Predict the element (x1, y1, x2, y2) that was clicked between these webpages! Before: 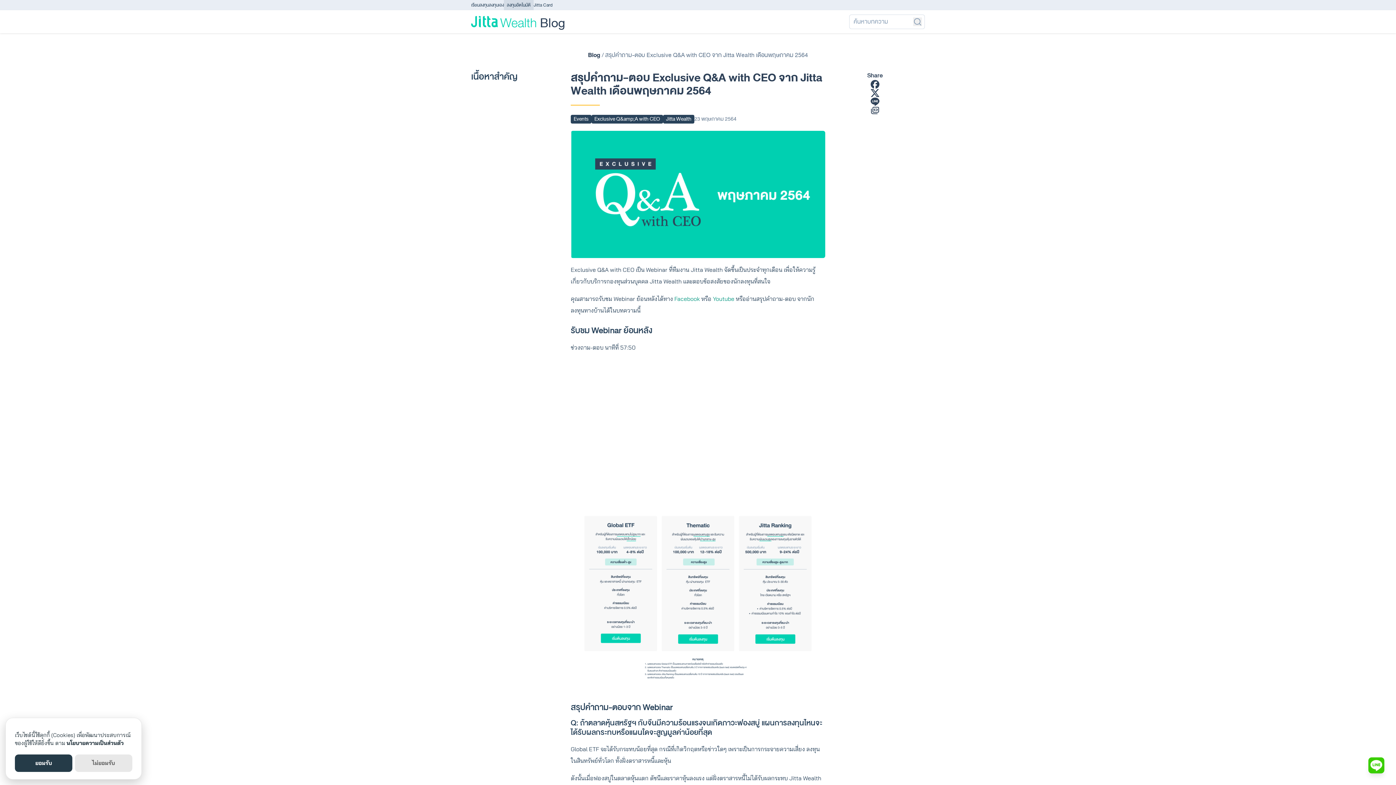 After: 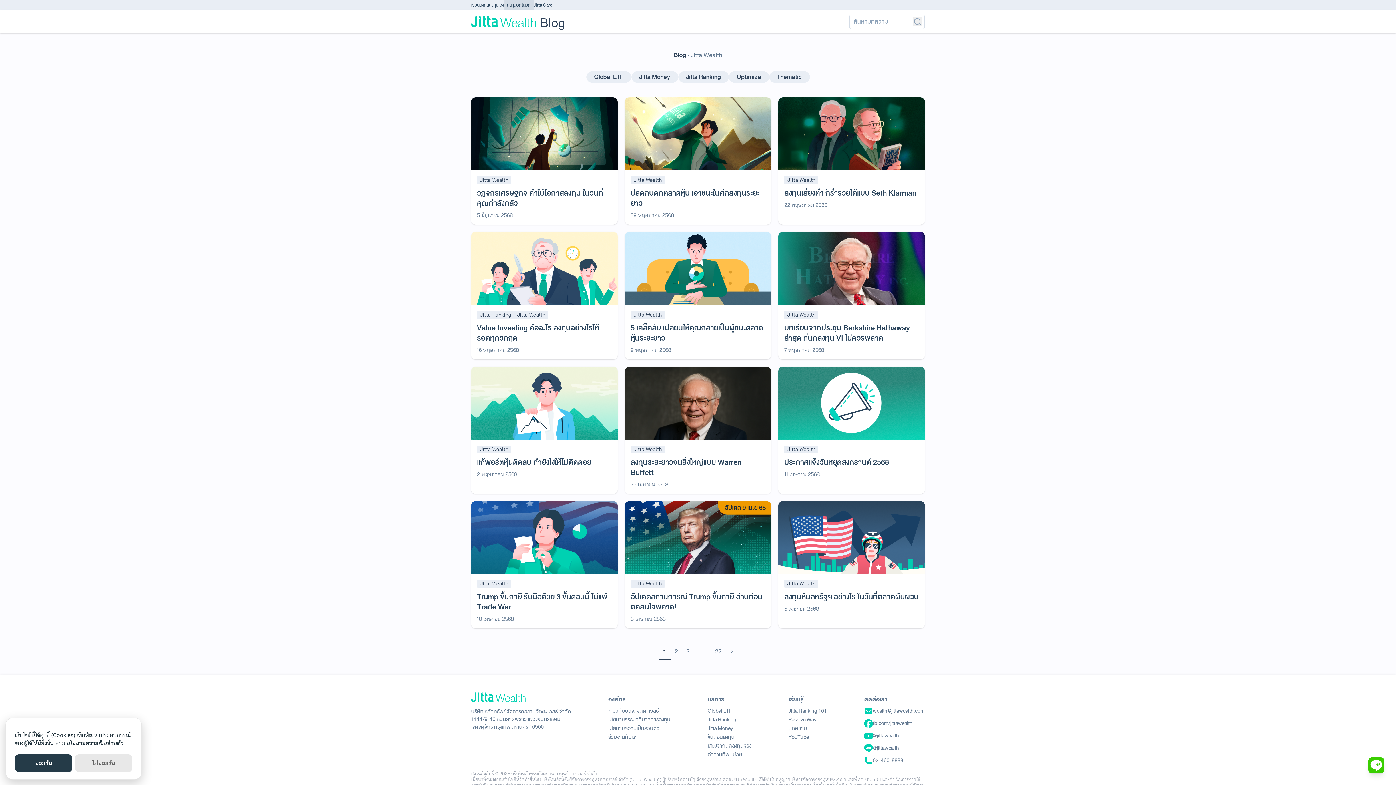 Action: bbox: (663, 114, 694, 123) label: Jitta Wealth